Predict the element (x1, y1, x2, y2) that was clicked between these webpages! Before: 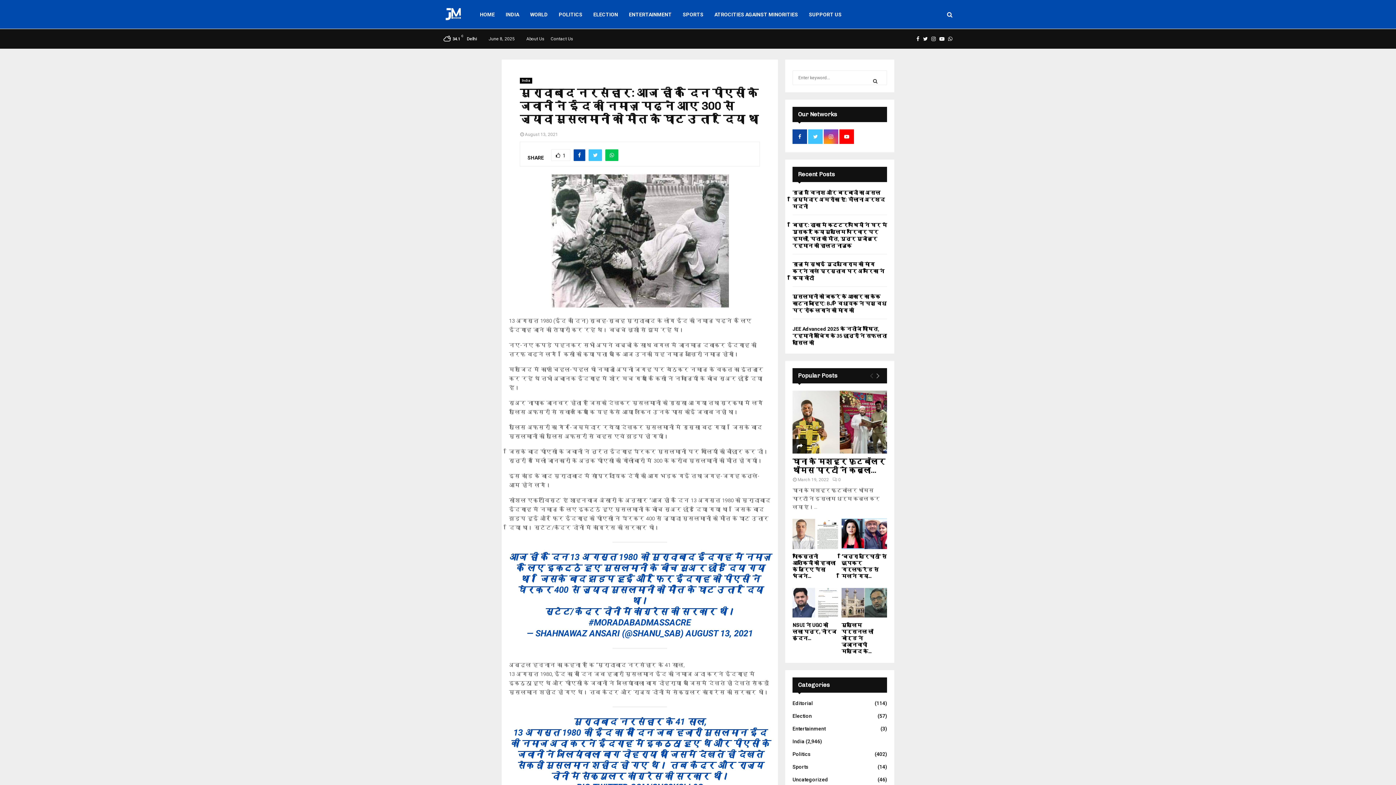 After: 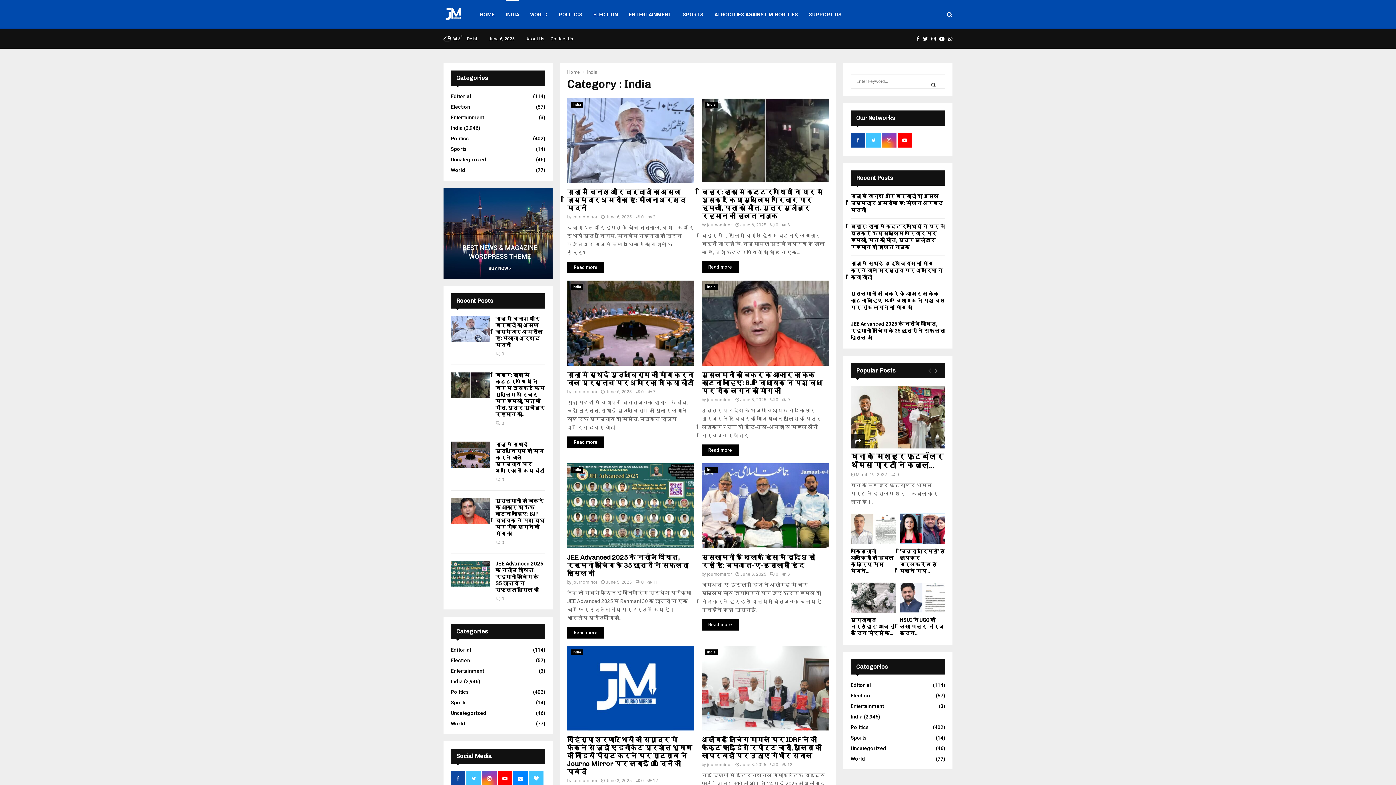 Action: label: India bbox: (520, 77, 532, 83)